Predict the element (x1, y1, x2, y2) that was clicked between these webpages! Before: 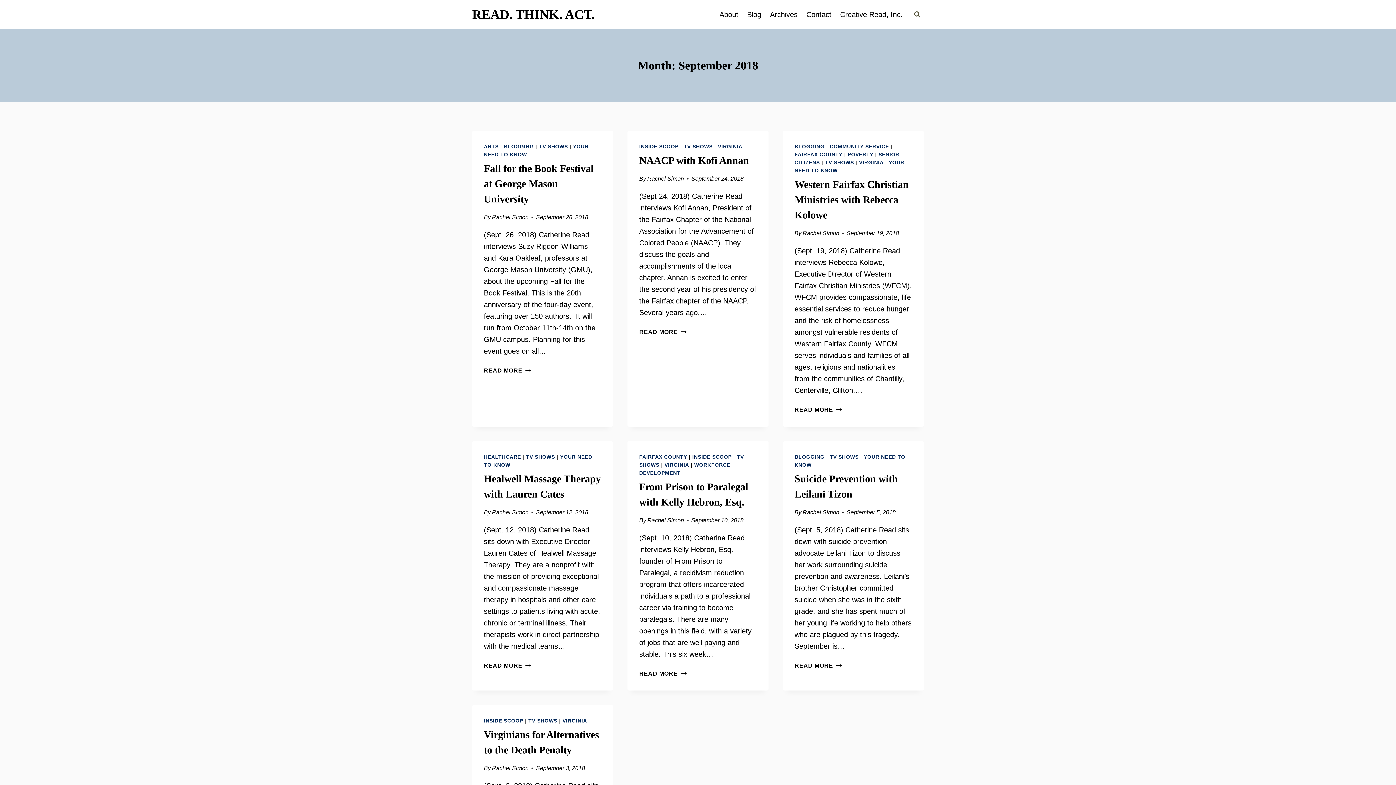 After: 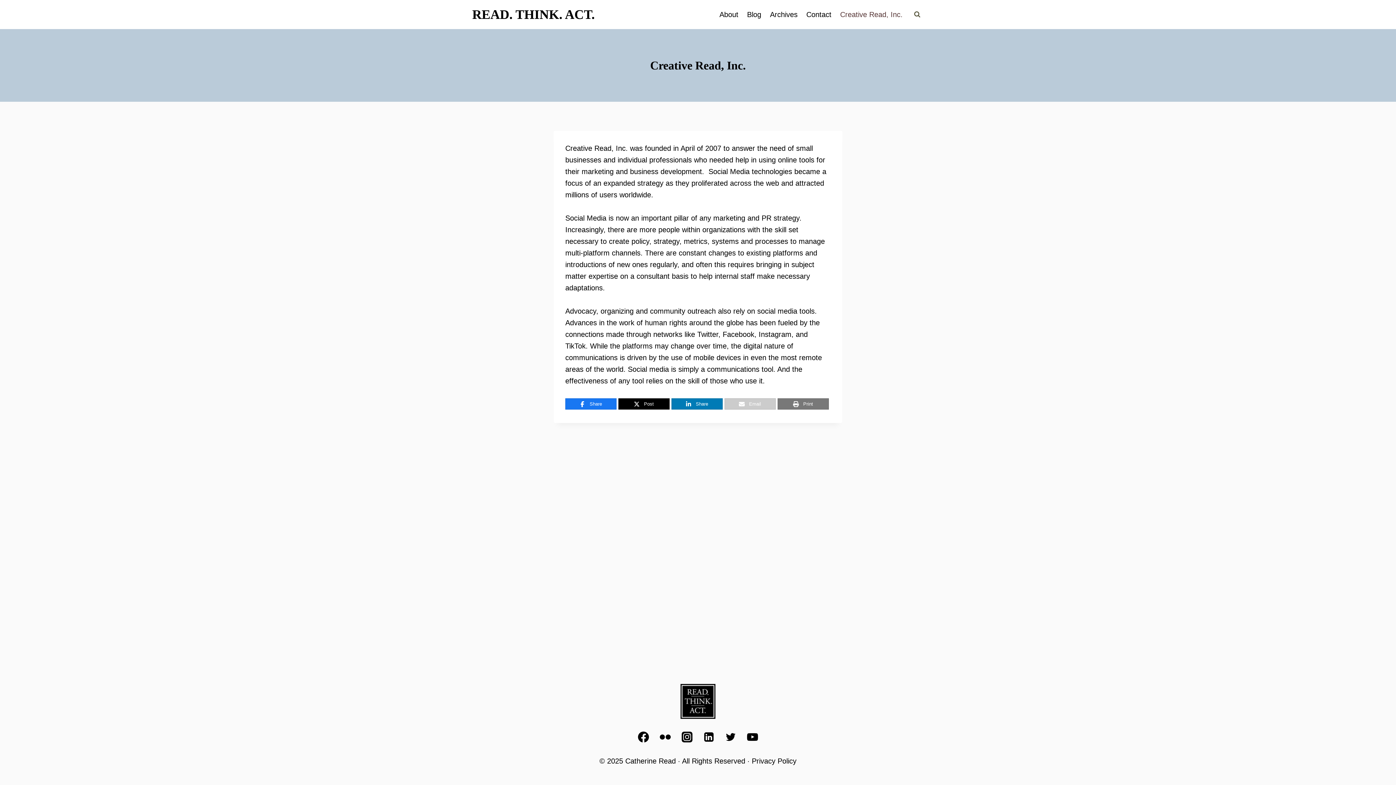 Action: label: Creative Read, Inc. bbox: (836, 4, 907, 24)